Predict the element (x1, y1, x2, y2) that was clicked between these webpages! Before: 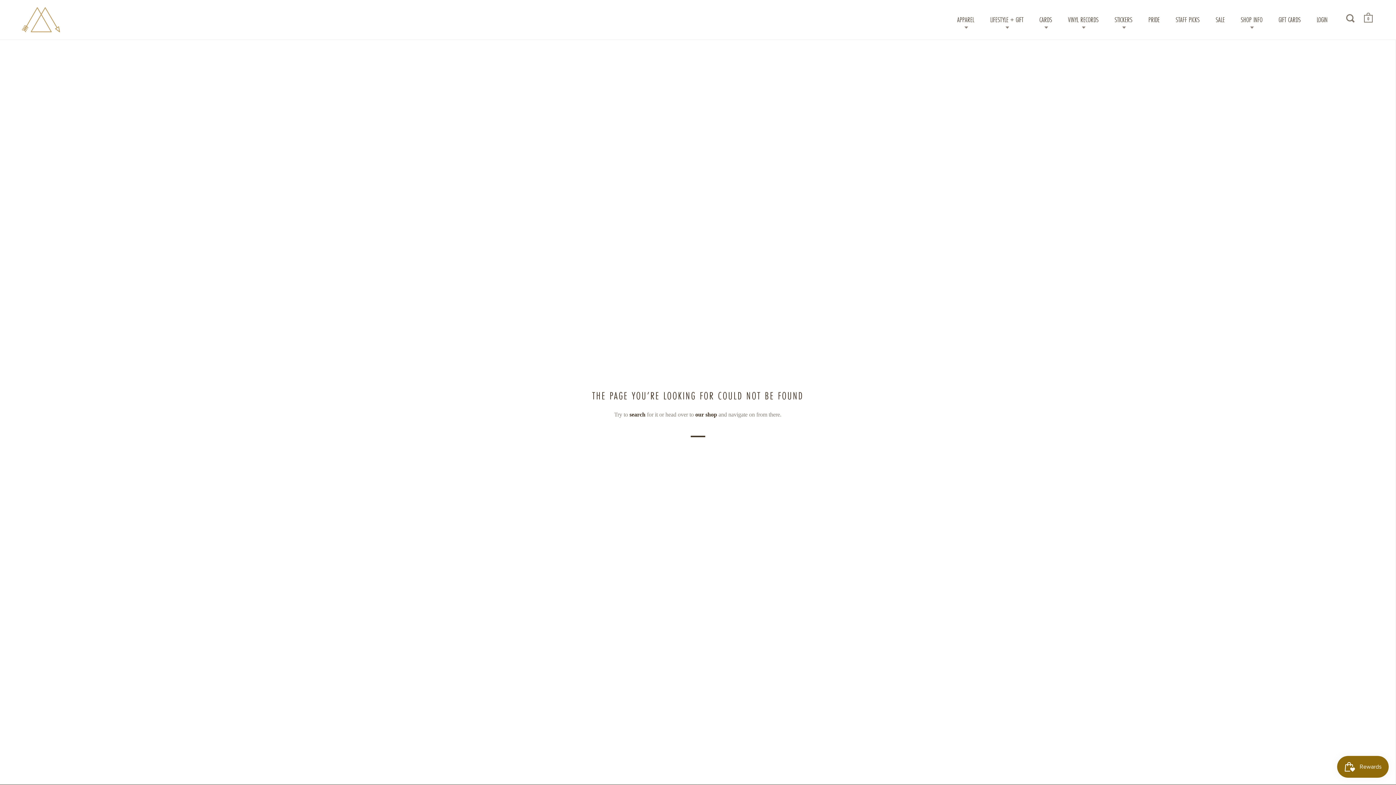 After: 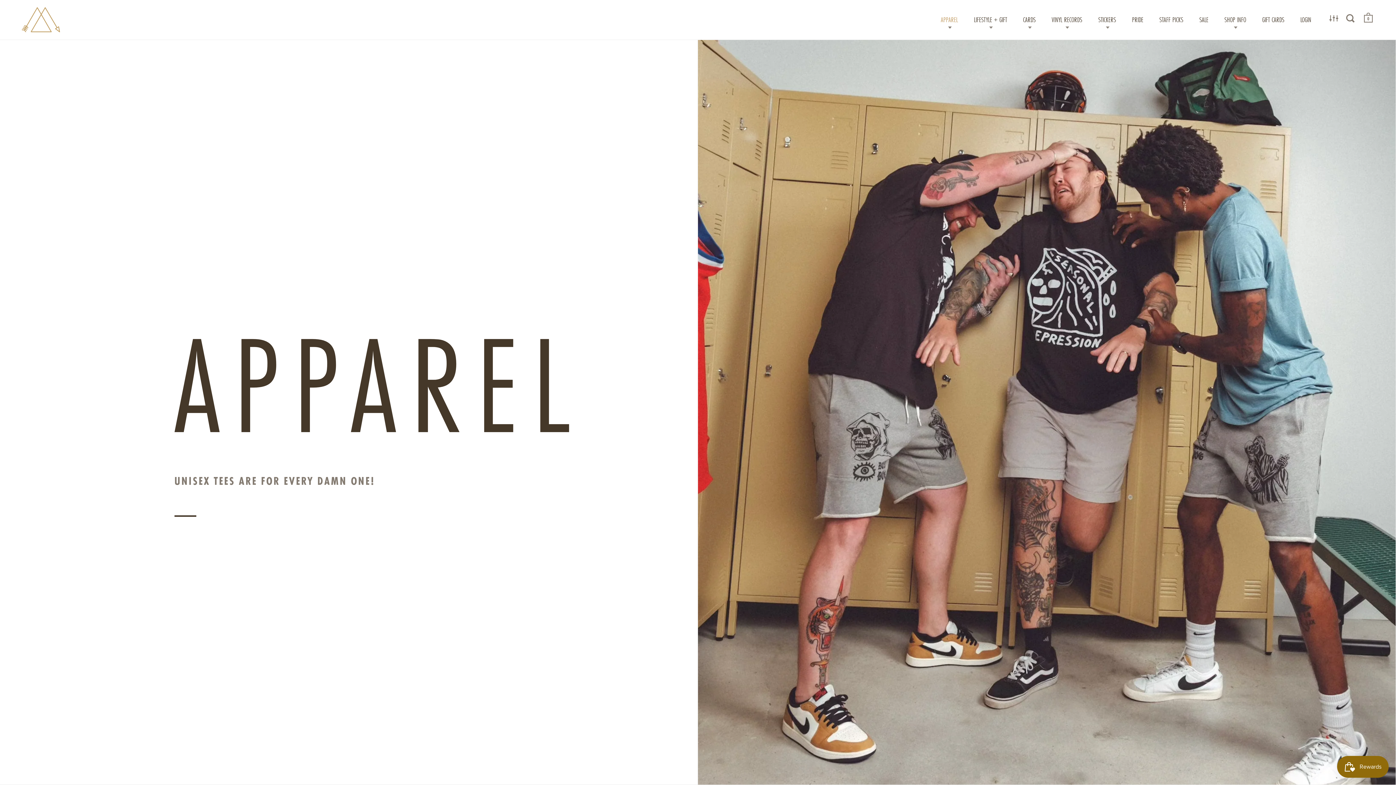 Action: bbox: (950, 10, 981, 28) label: APPAREL